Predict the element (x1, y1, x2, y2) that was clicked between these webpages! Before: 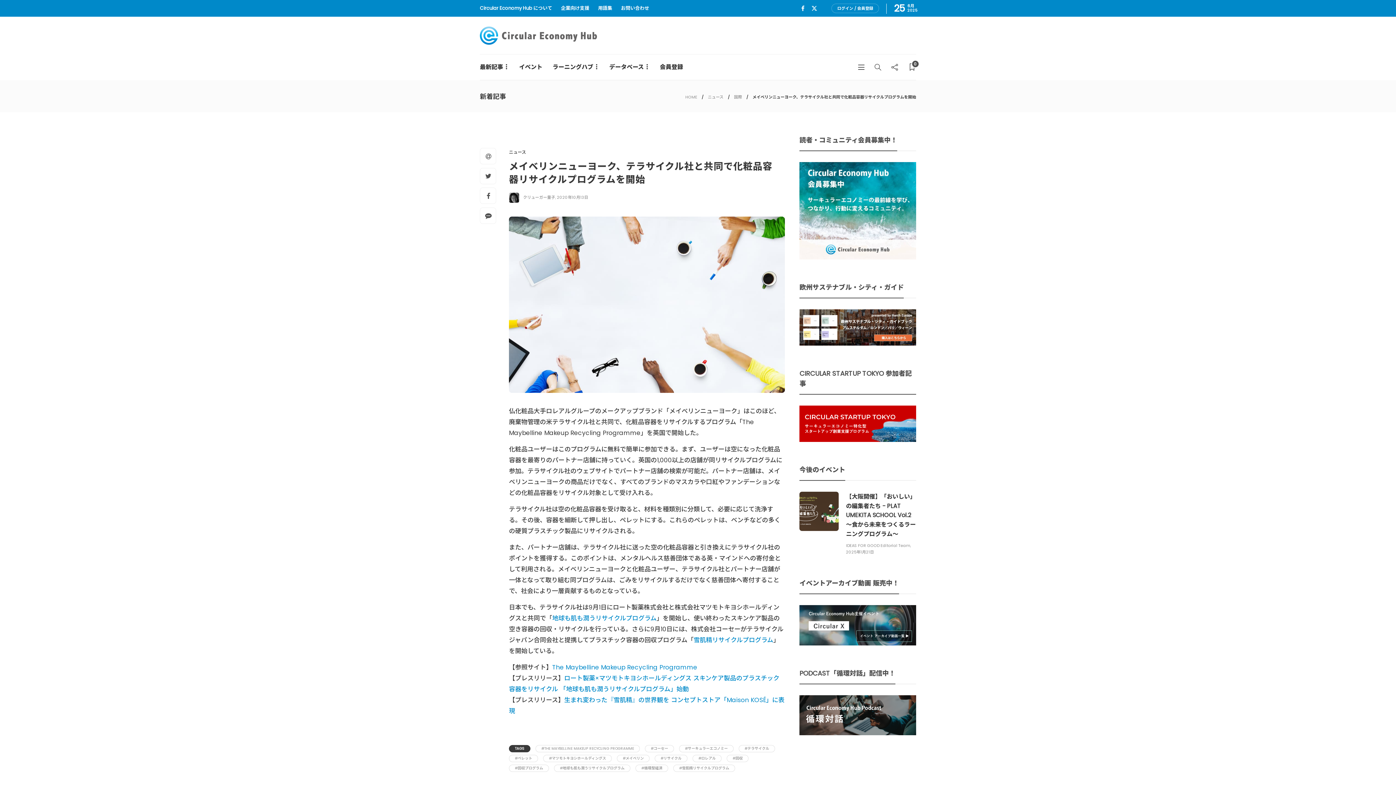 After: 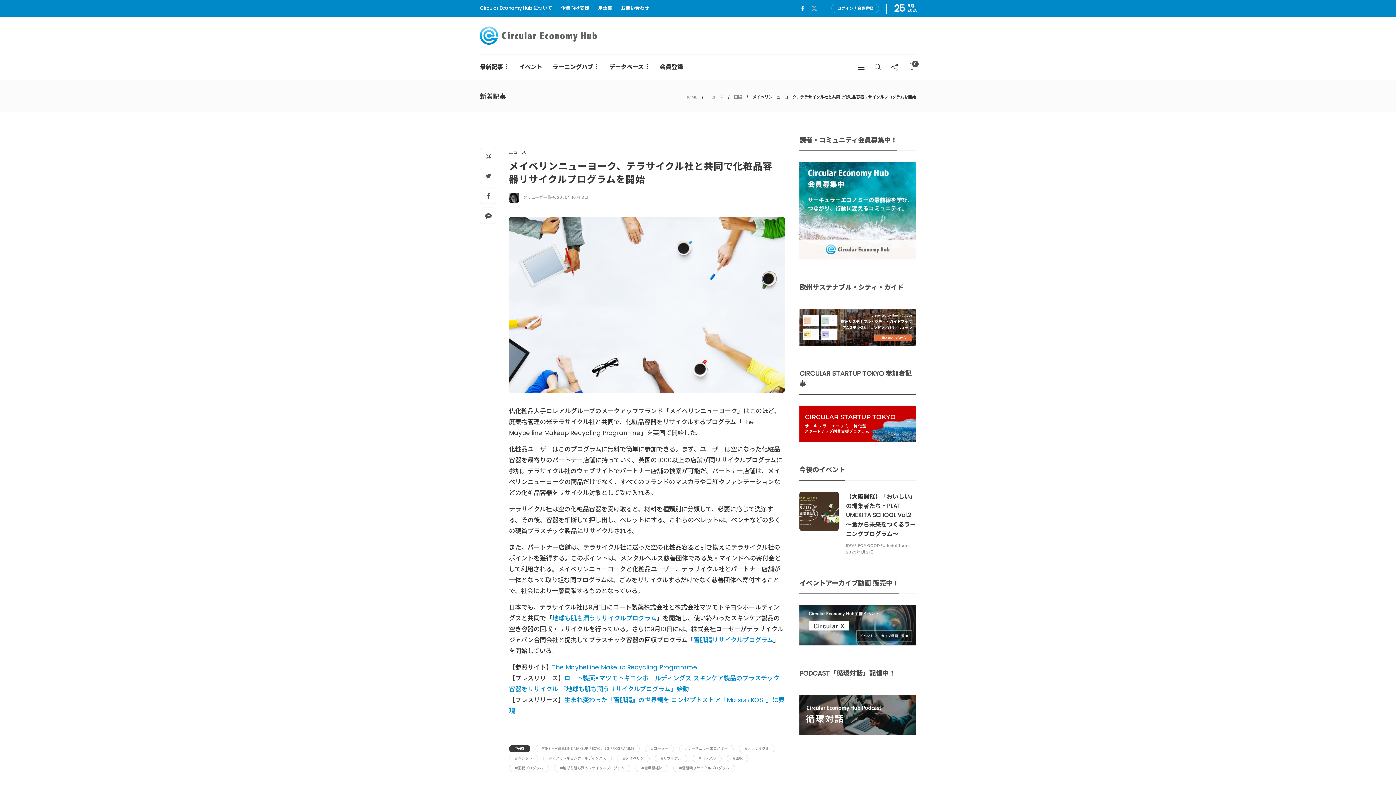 Action: label:   bbox: (806, 4, 818, 12)